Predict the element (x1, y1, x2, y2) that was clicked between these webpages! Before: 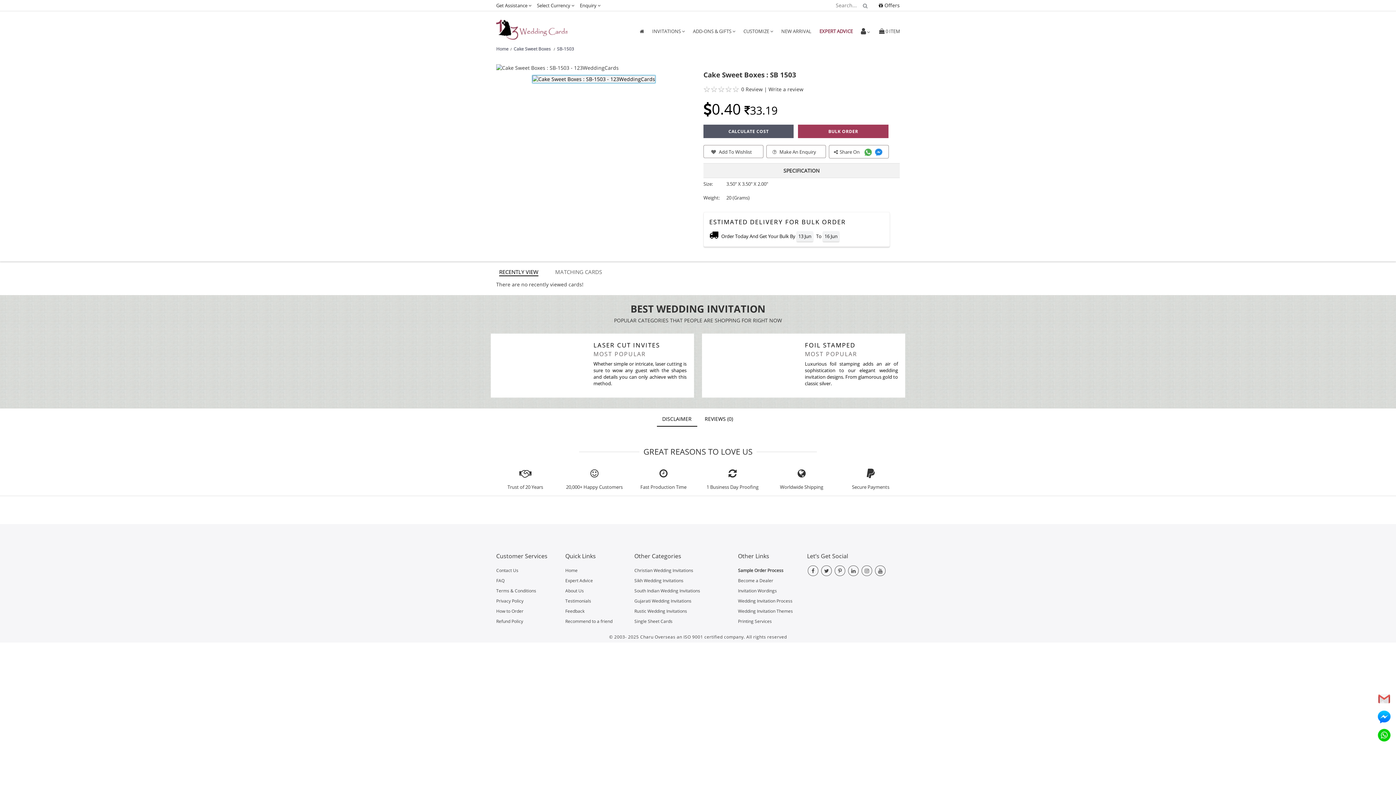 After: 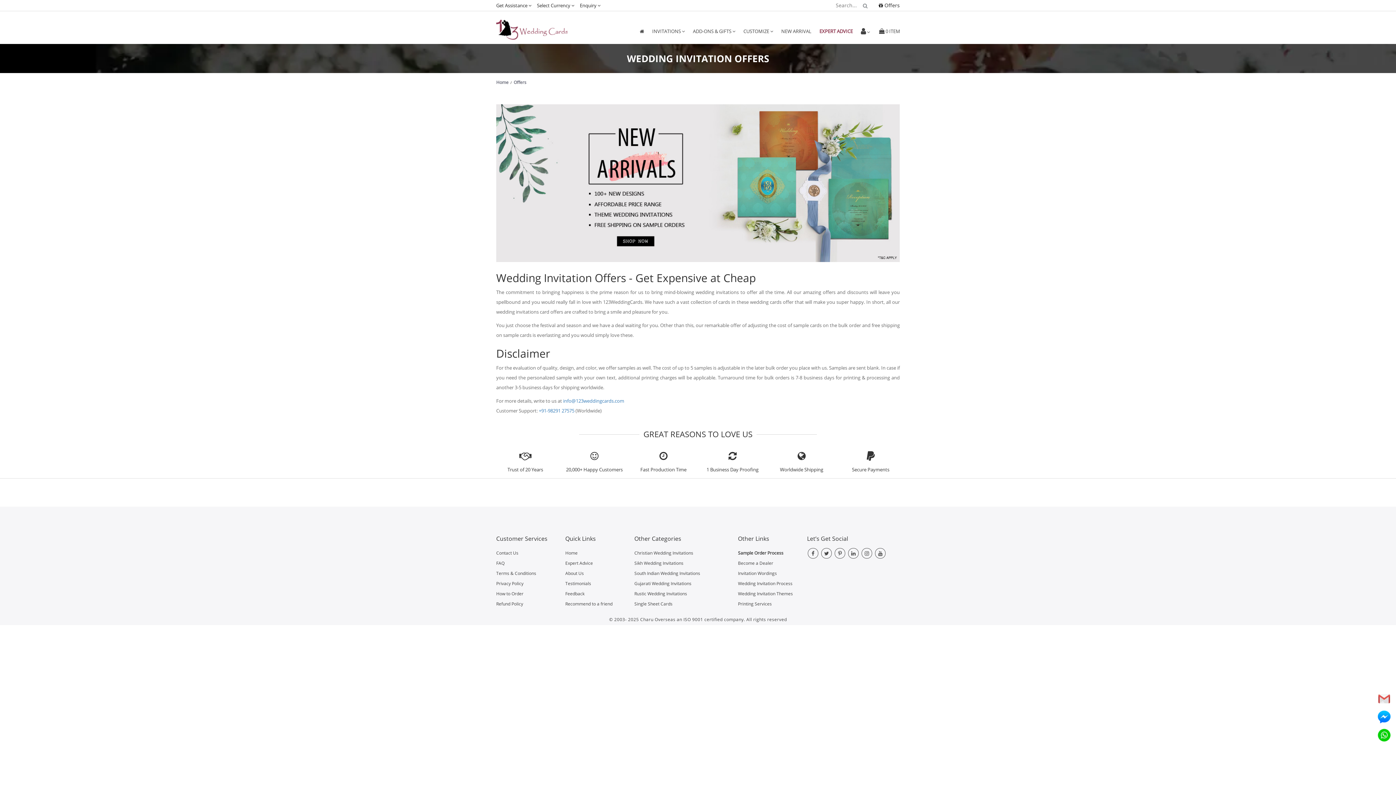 Action: bbox: (878, 0, 900, 10) label:  Offers